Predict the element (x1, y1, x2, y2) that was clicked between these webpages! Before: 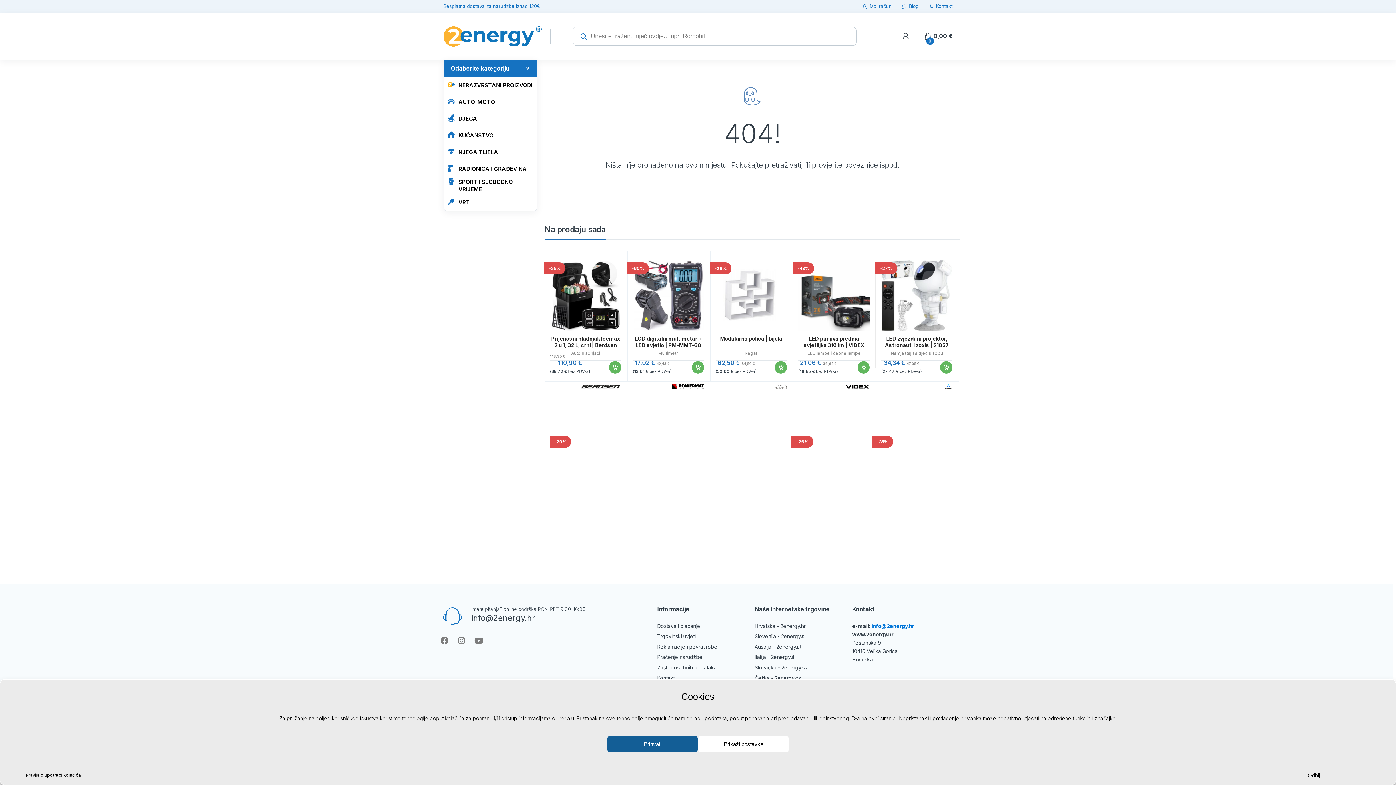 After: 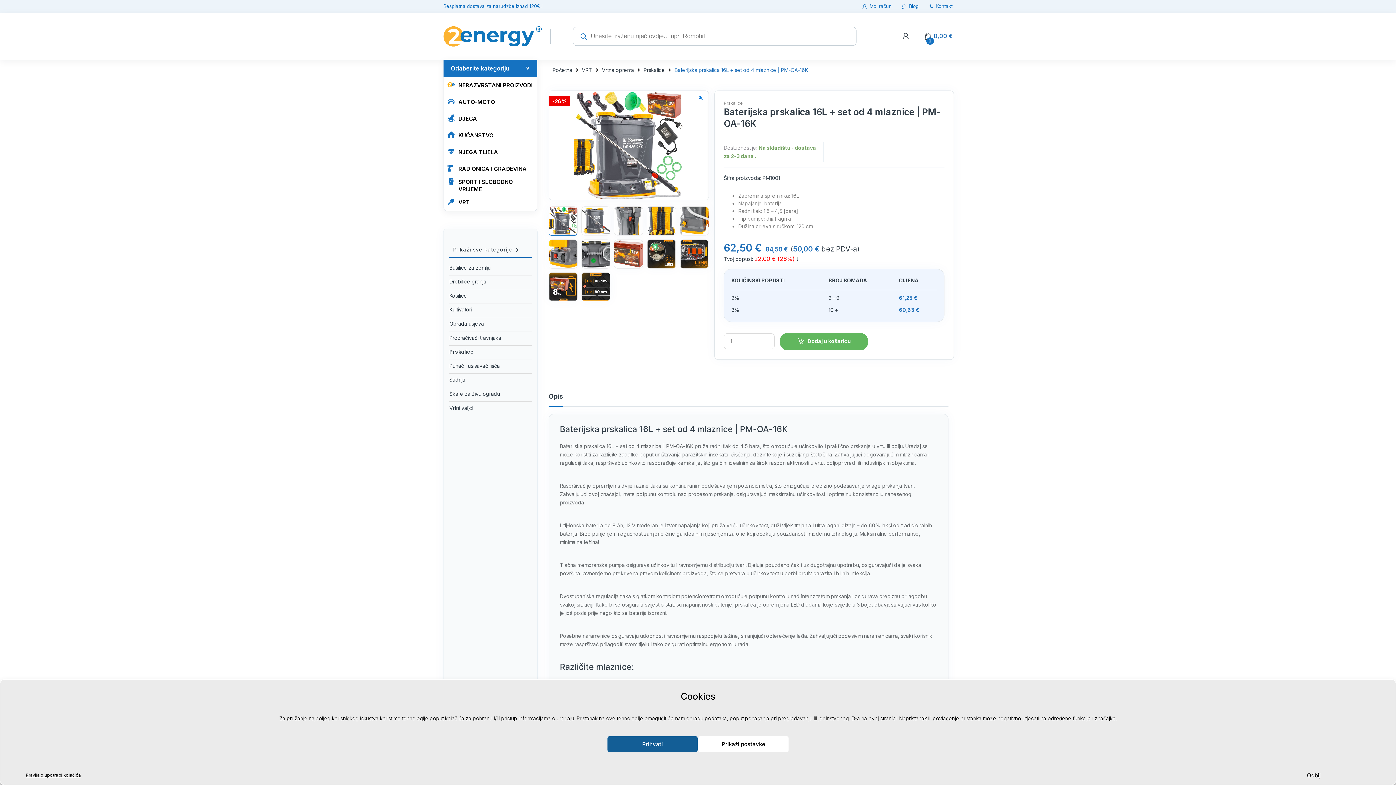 Action: label: Baterijska prskalica 16L + set od 4 mlaznice | PM-OA-16K bbox: (797, 432, 866, 524)